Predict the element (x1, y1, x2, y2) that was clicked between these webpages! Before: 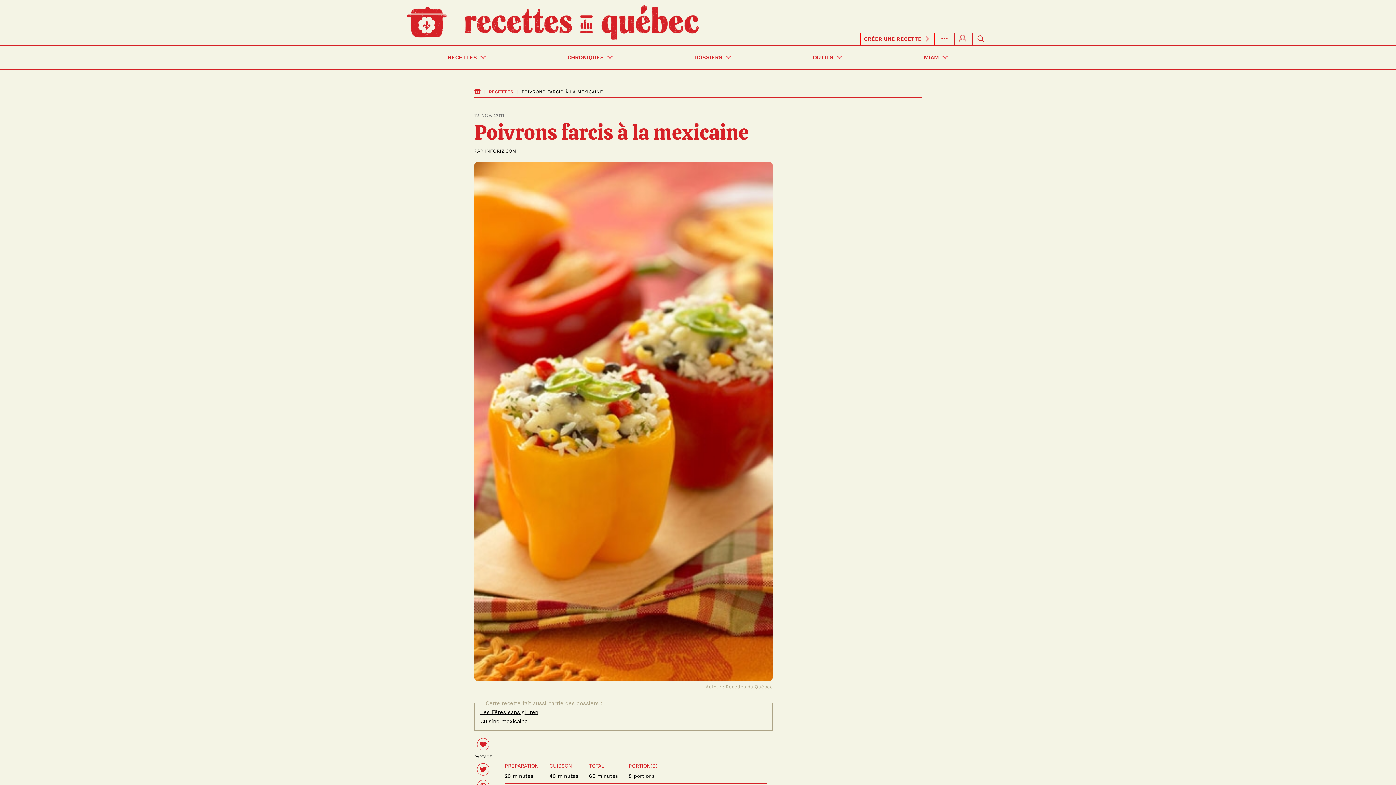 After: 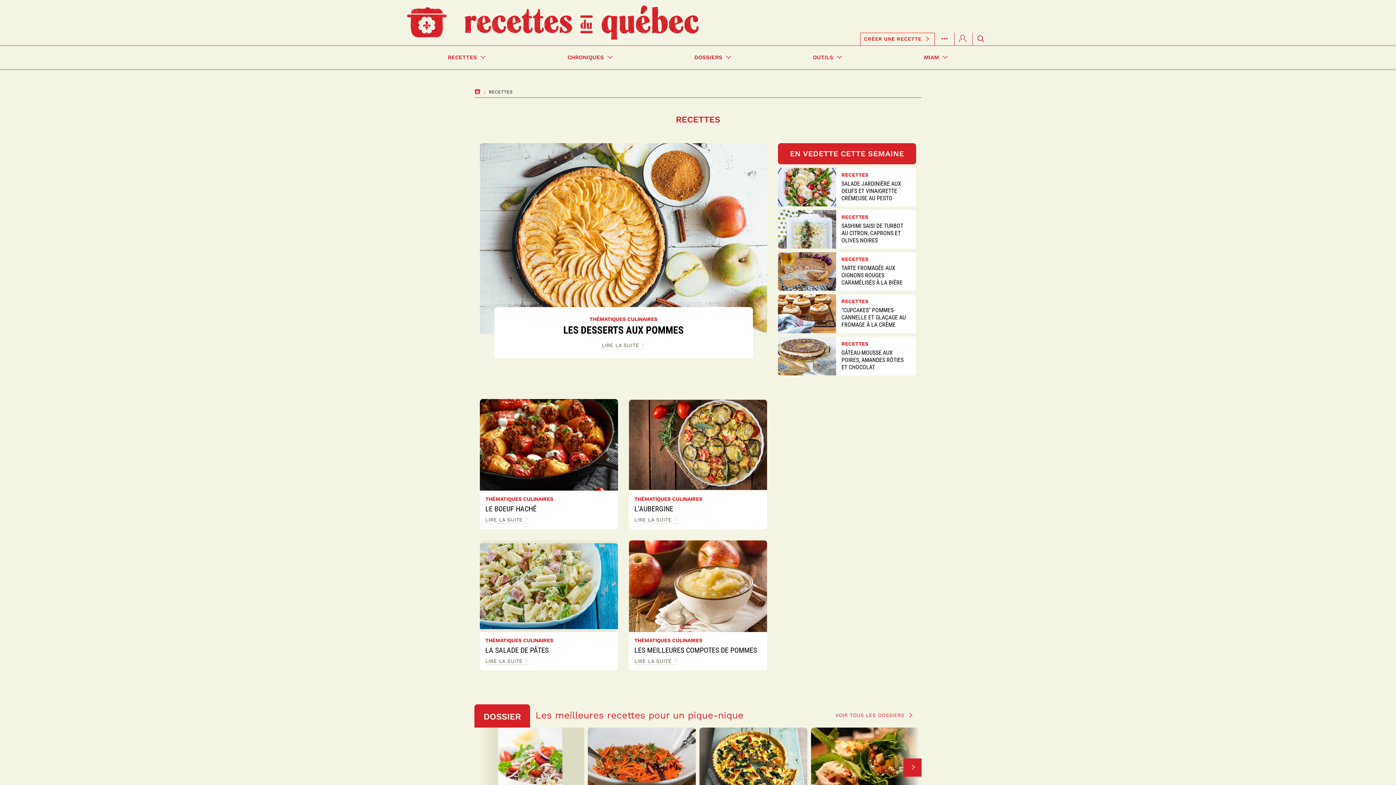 Action: label: RECETTES bbox: (407, 45, 526, 69)